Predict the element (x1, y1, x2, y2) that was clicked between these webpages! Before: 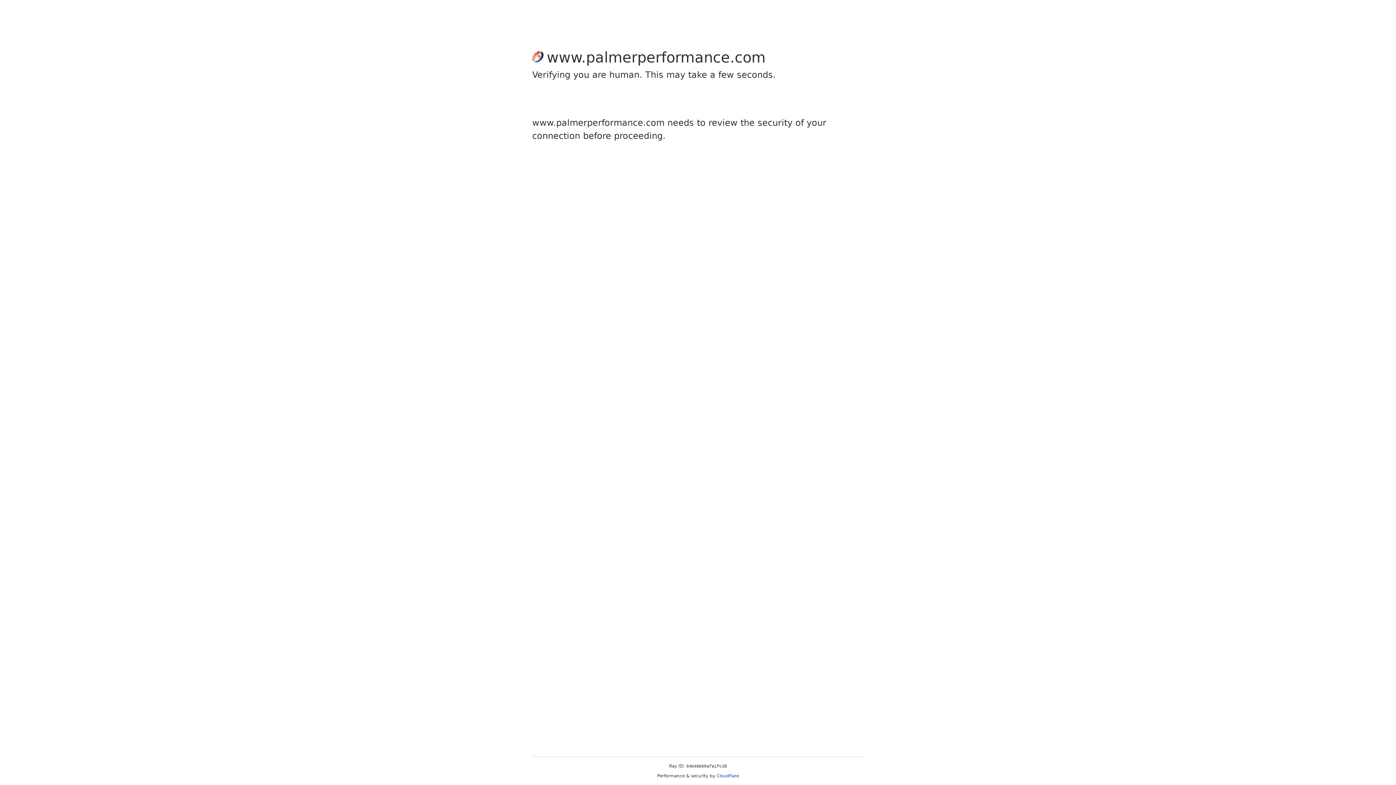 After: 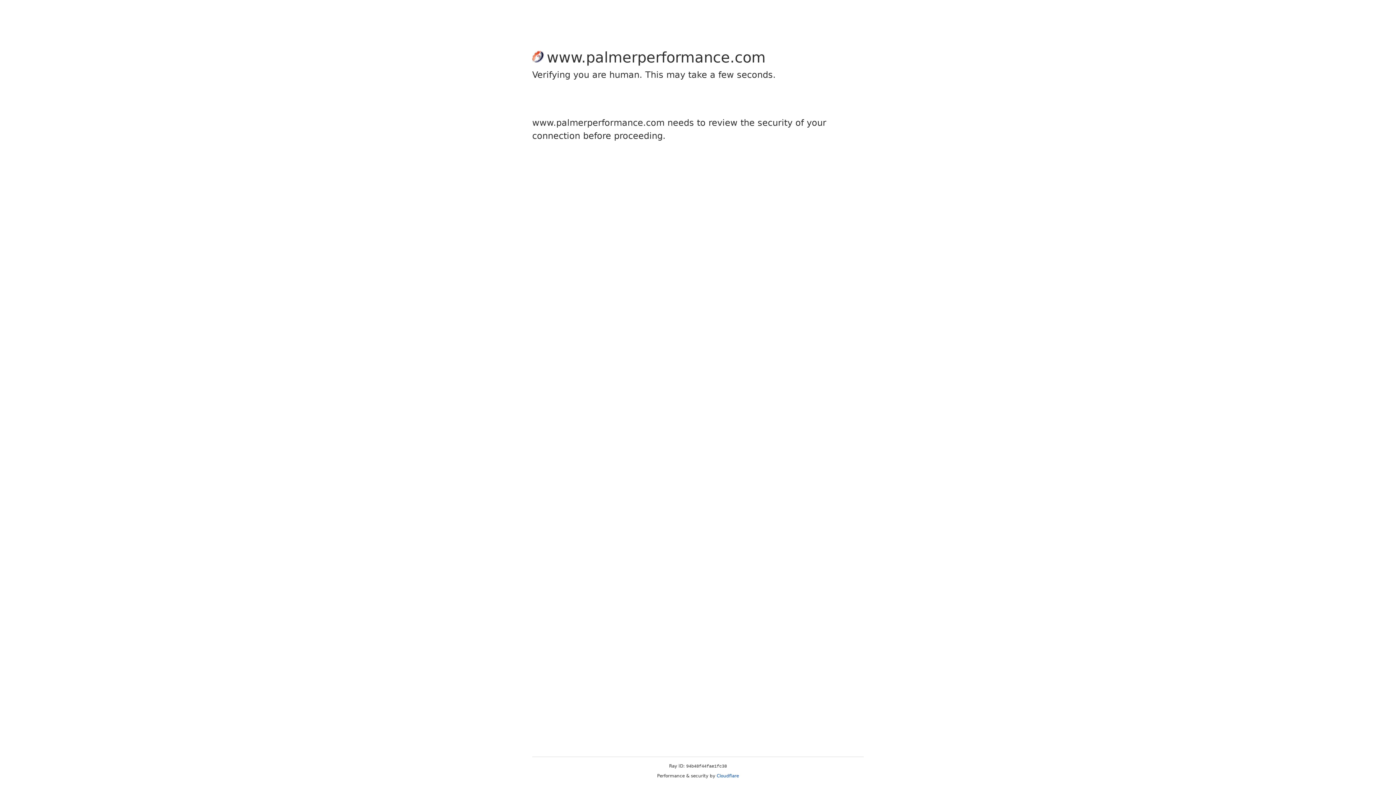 Action: bbox: (716, 773, 739, 778) label: Cloudflare